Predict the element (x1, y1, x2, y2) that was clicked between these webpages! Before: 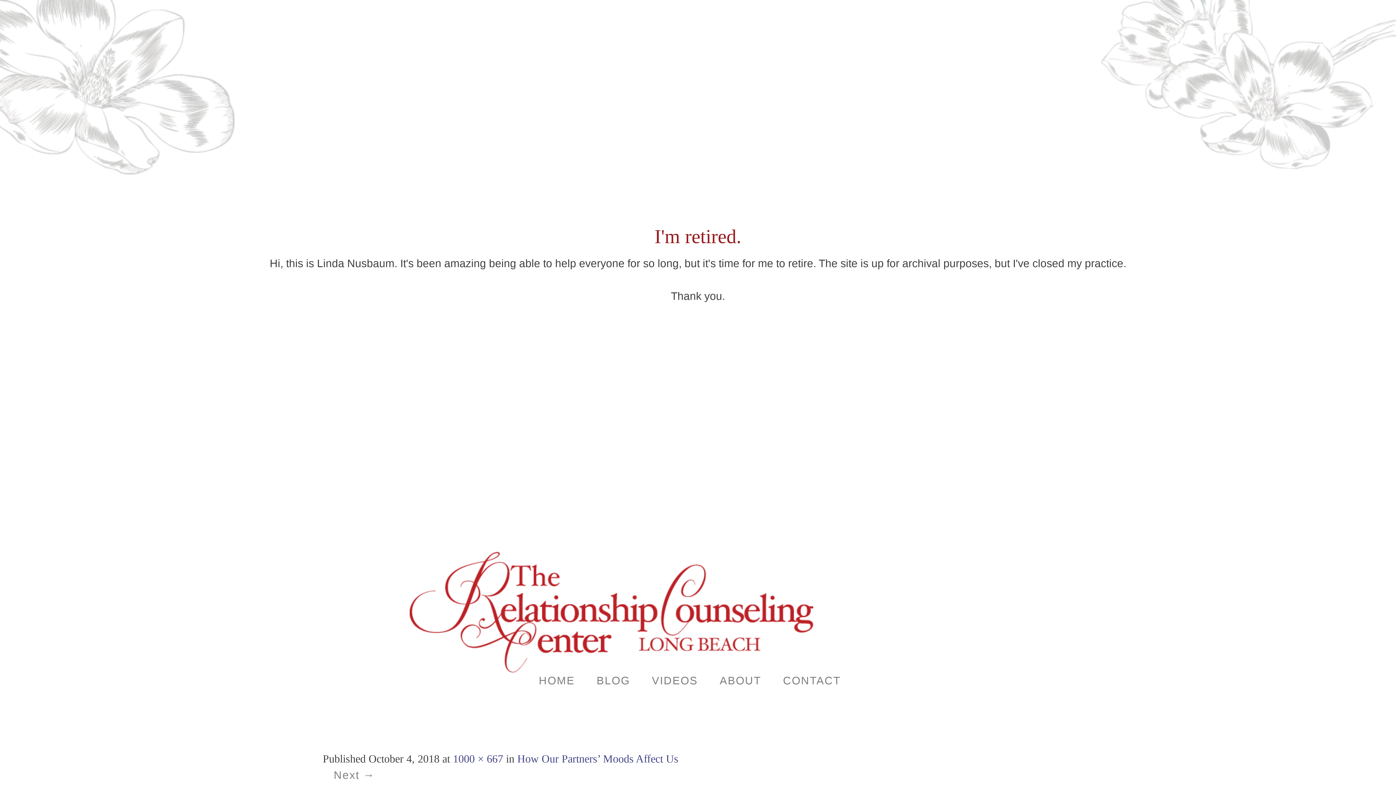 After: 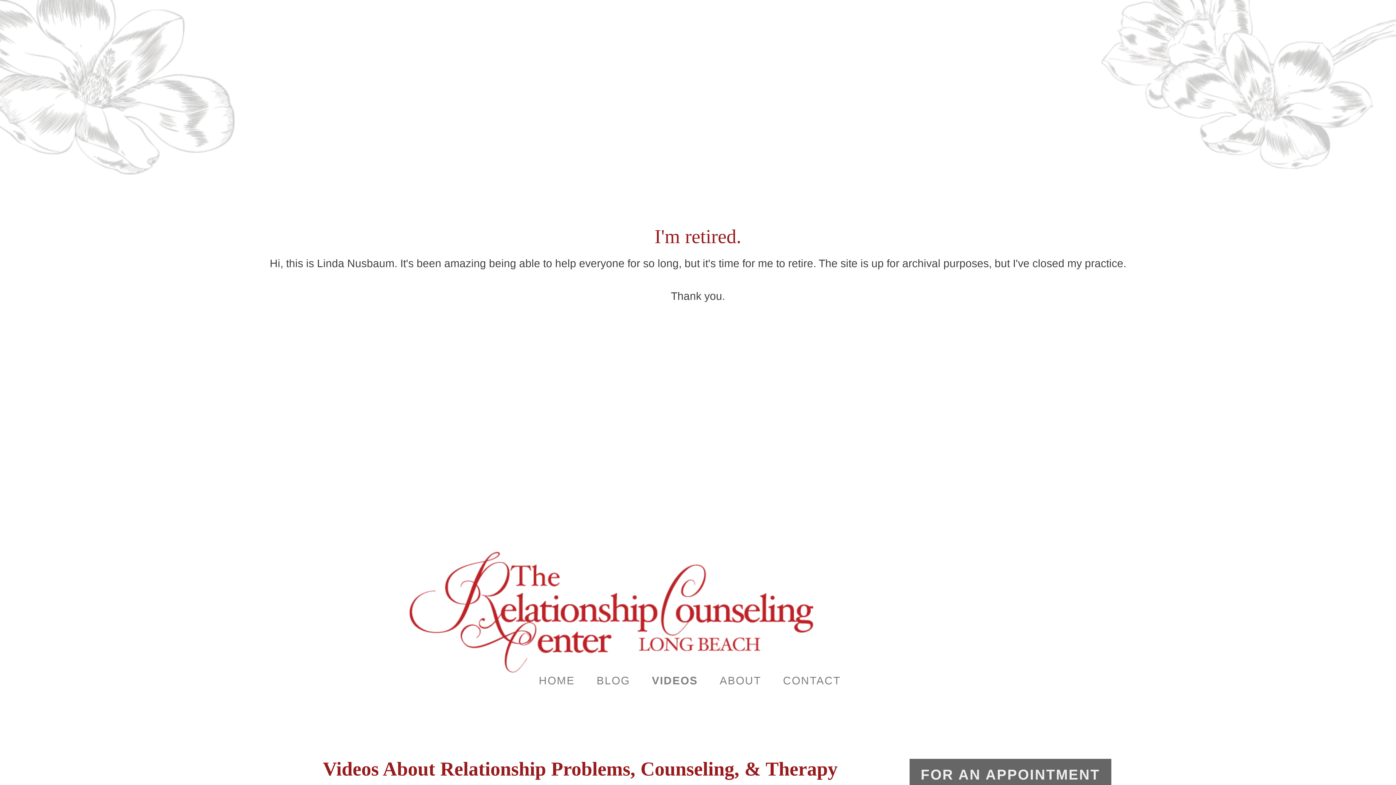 Action: bbox: (641, 663, 708, 698) label: VIDEOS